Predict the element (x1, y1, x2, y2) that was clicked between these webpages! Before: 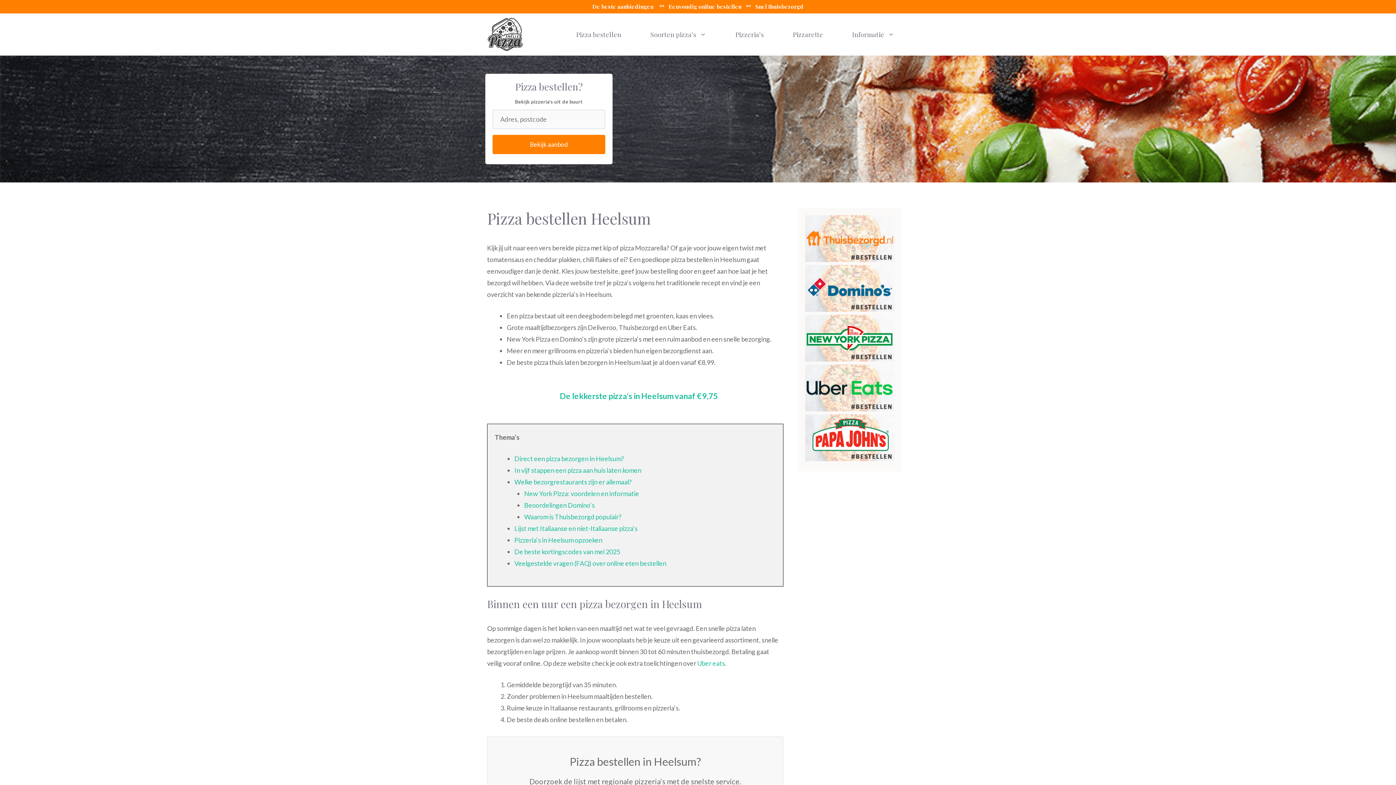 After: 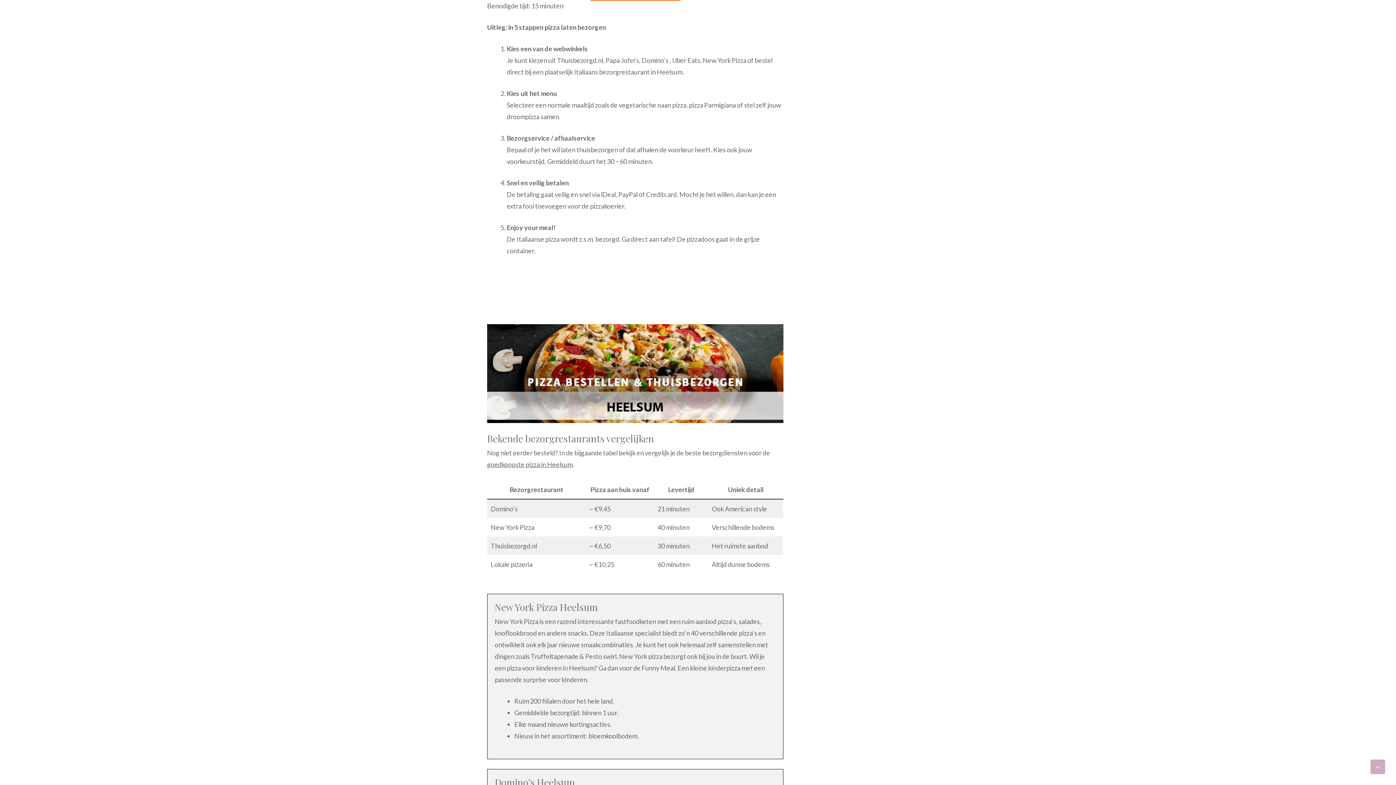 Action: bbox: (514, 466, 641, 474) label: In vijf stappen een pizza aan huis laten komen